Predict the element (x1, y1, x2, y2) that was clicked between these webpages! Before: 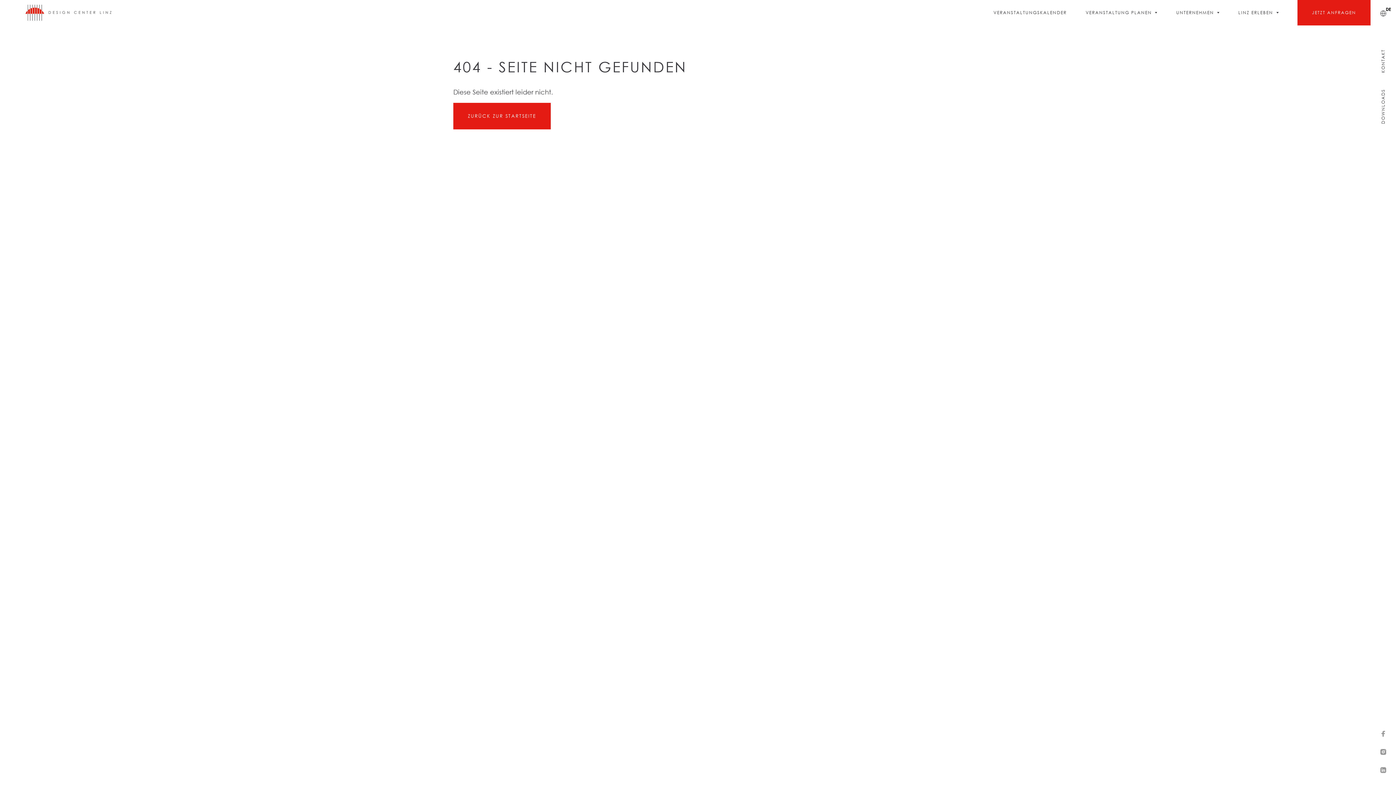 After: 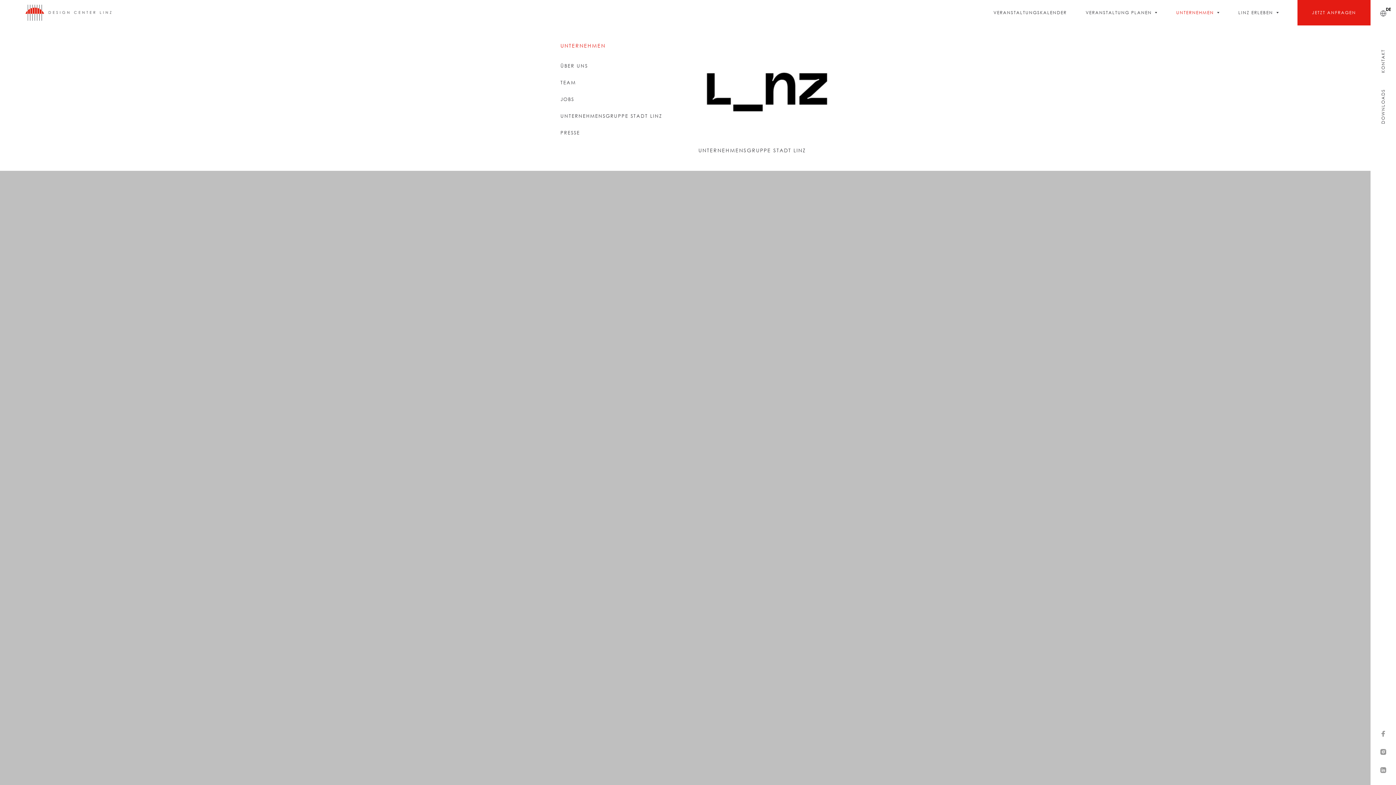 Action: label: UNTERNEHMEN bbox: (1176, 0, 1219, 25)